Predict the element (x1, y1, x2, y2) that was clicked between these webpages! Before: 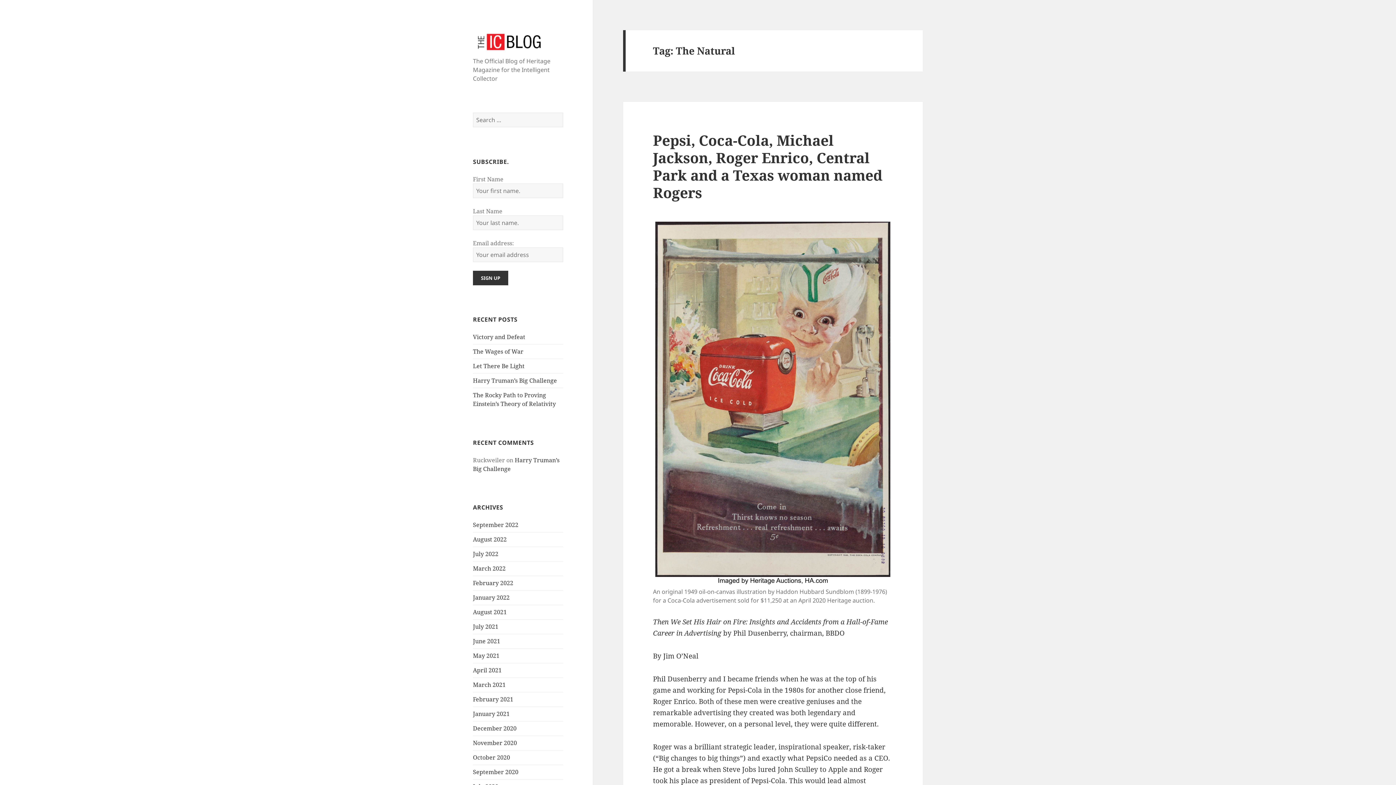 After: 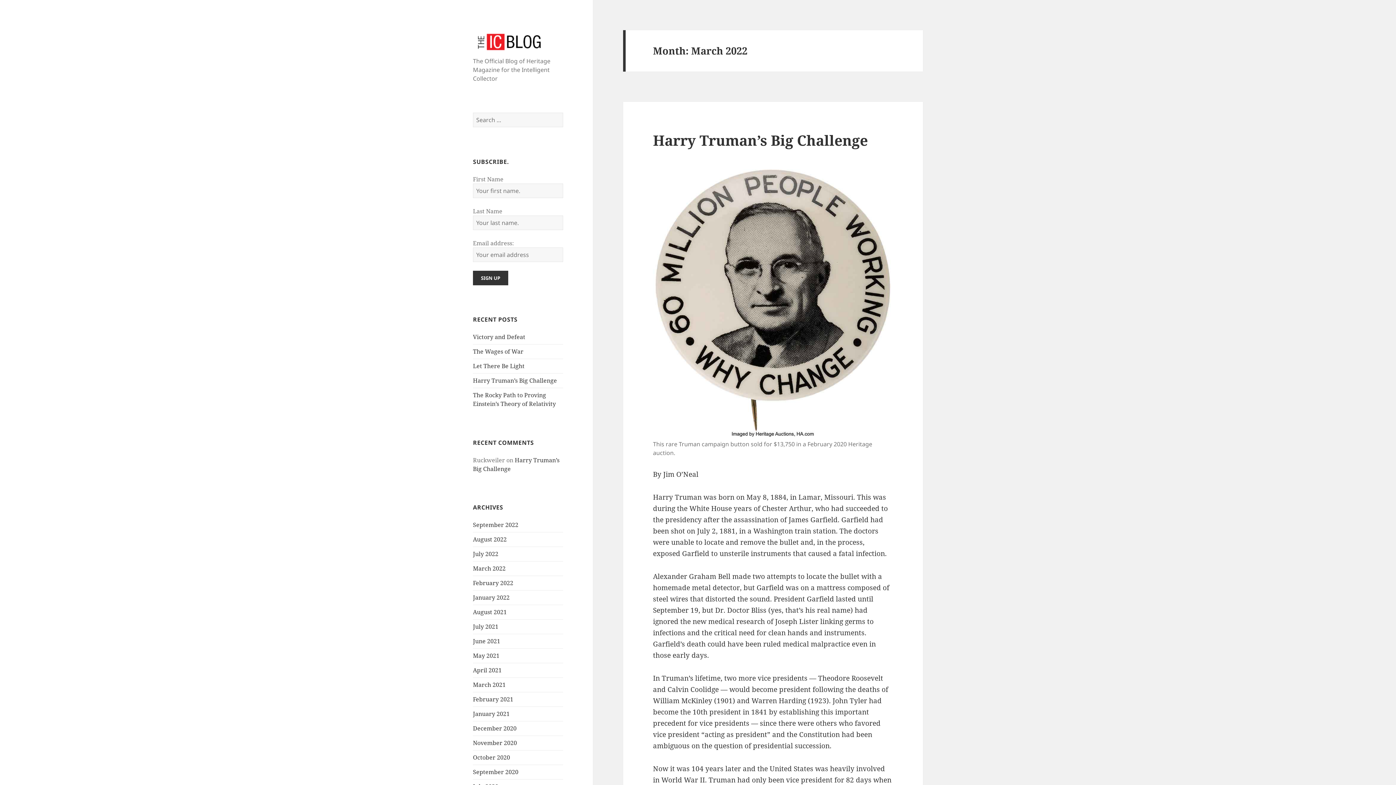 Action: label: March 2022 bbox: (473, 564, 505, 572)